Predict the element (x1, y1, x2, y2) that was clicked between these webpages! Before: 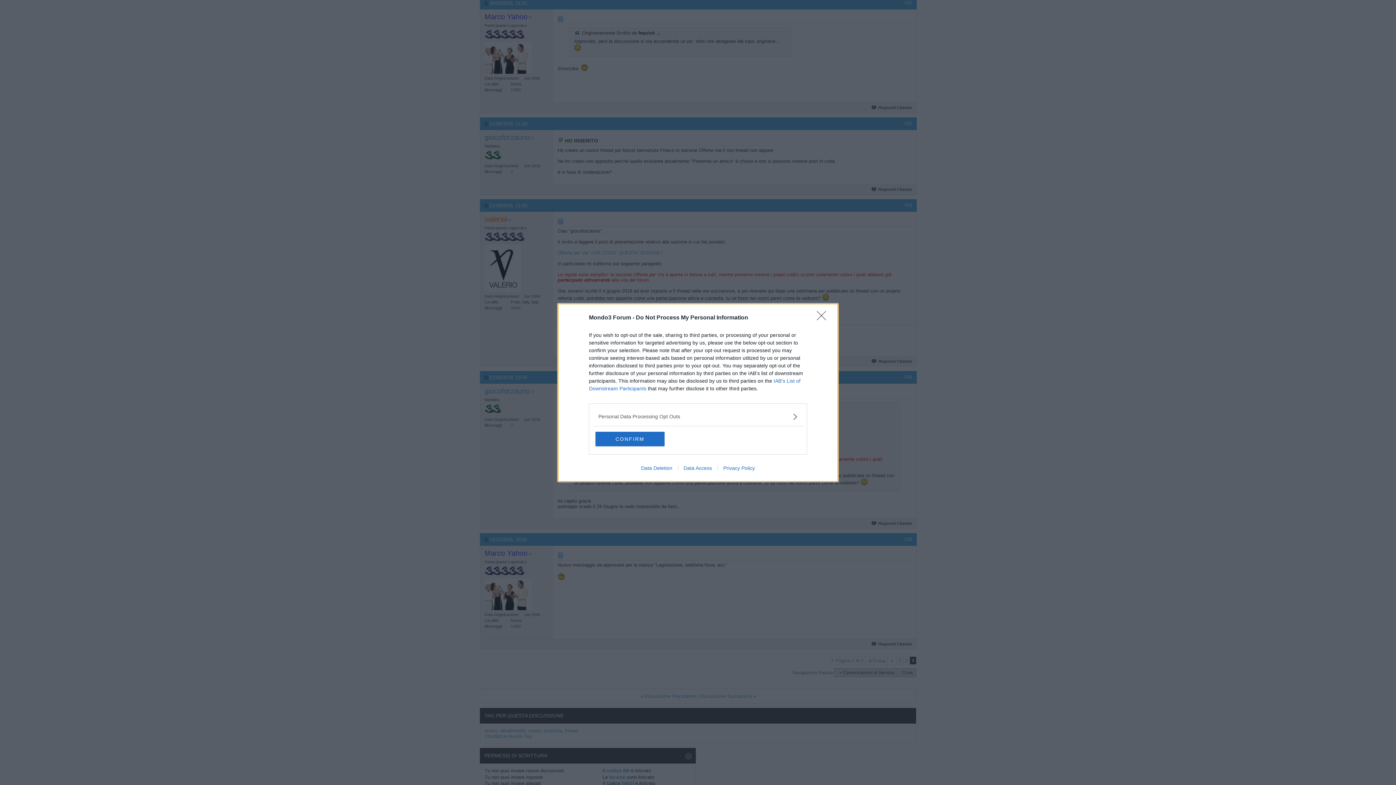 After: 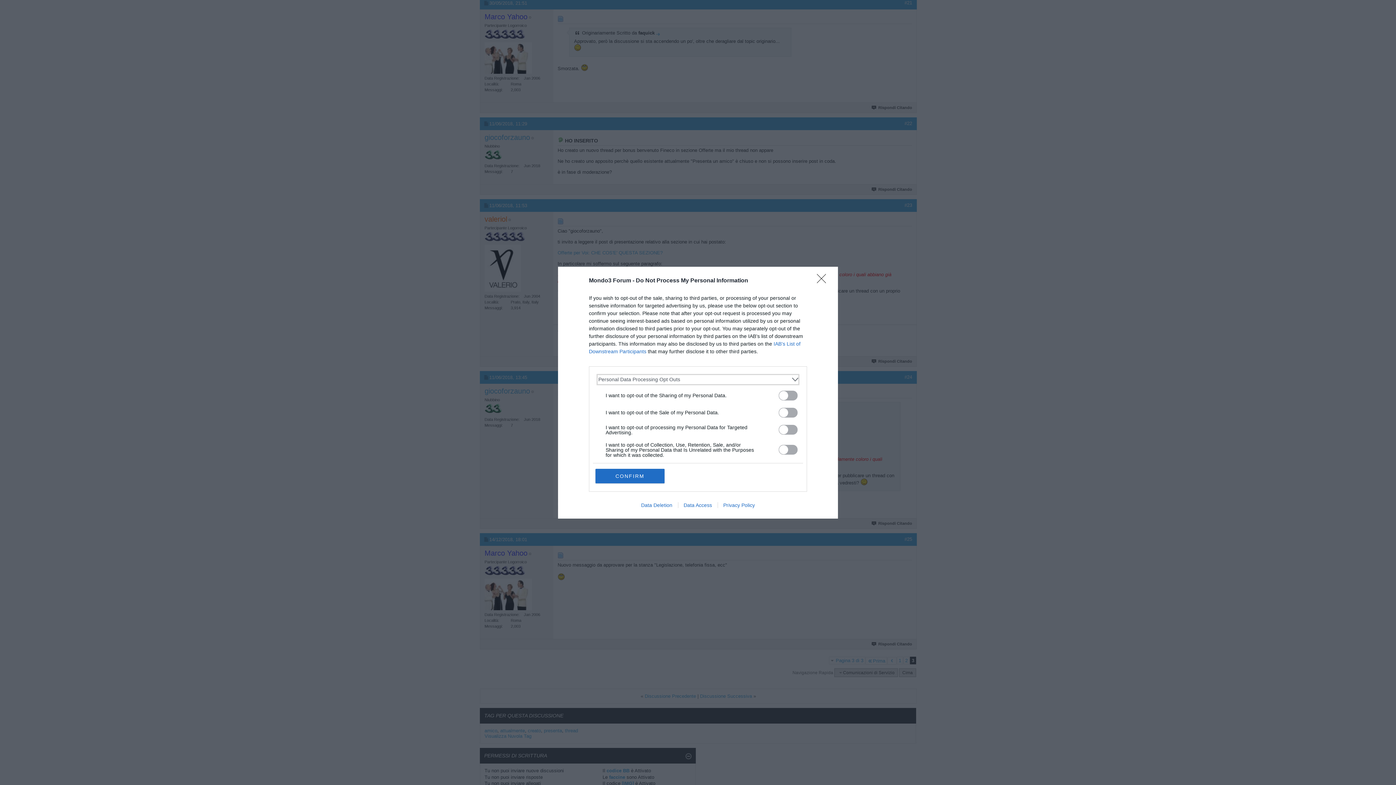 Action: label: Opt-Outs bbox: (598, 412, 797, 420)